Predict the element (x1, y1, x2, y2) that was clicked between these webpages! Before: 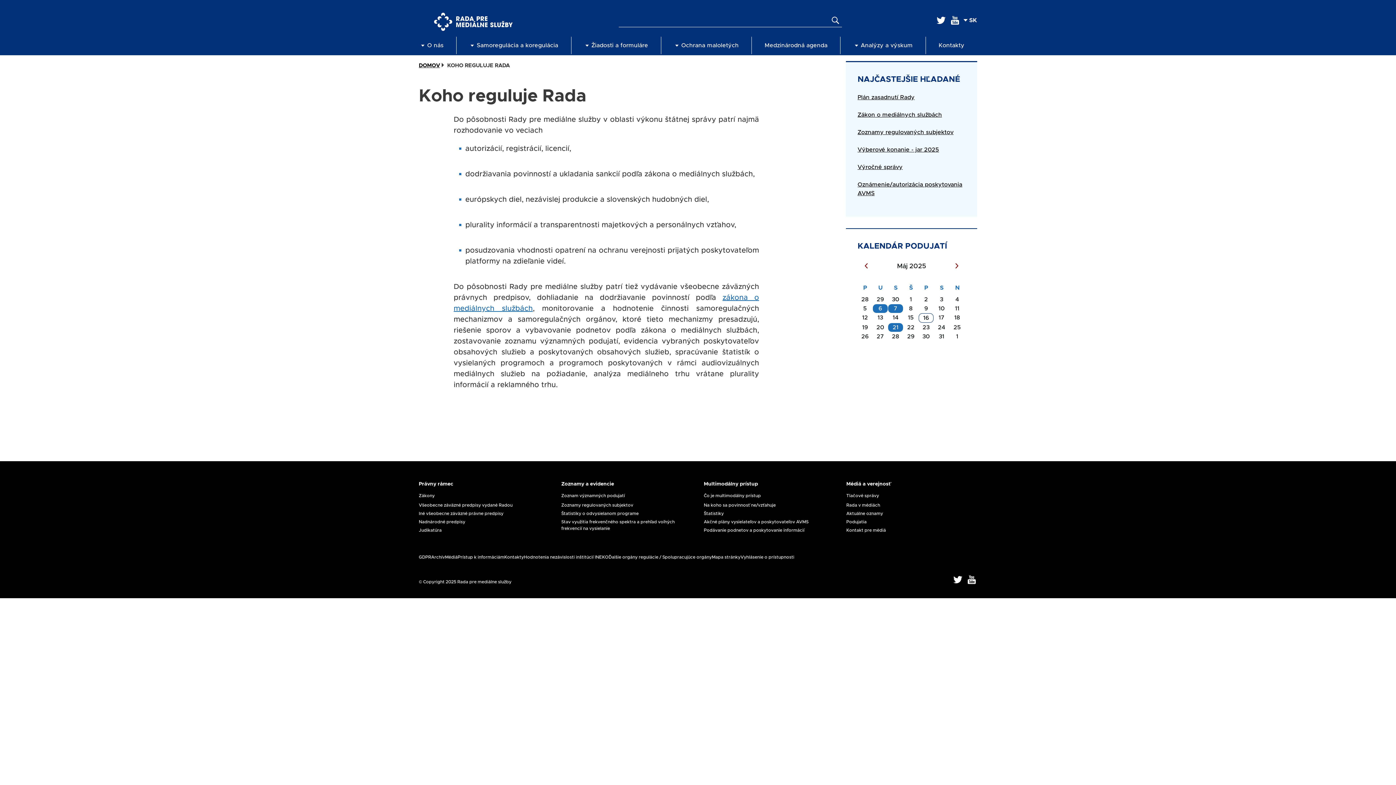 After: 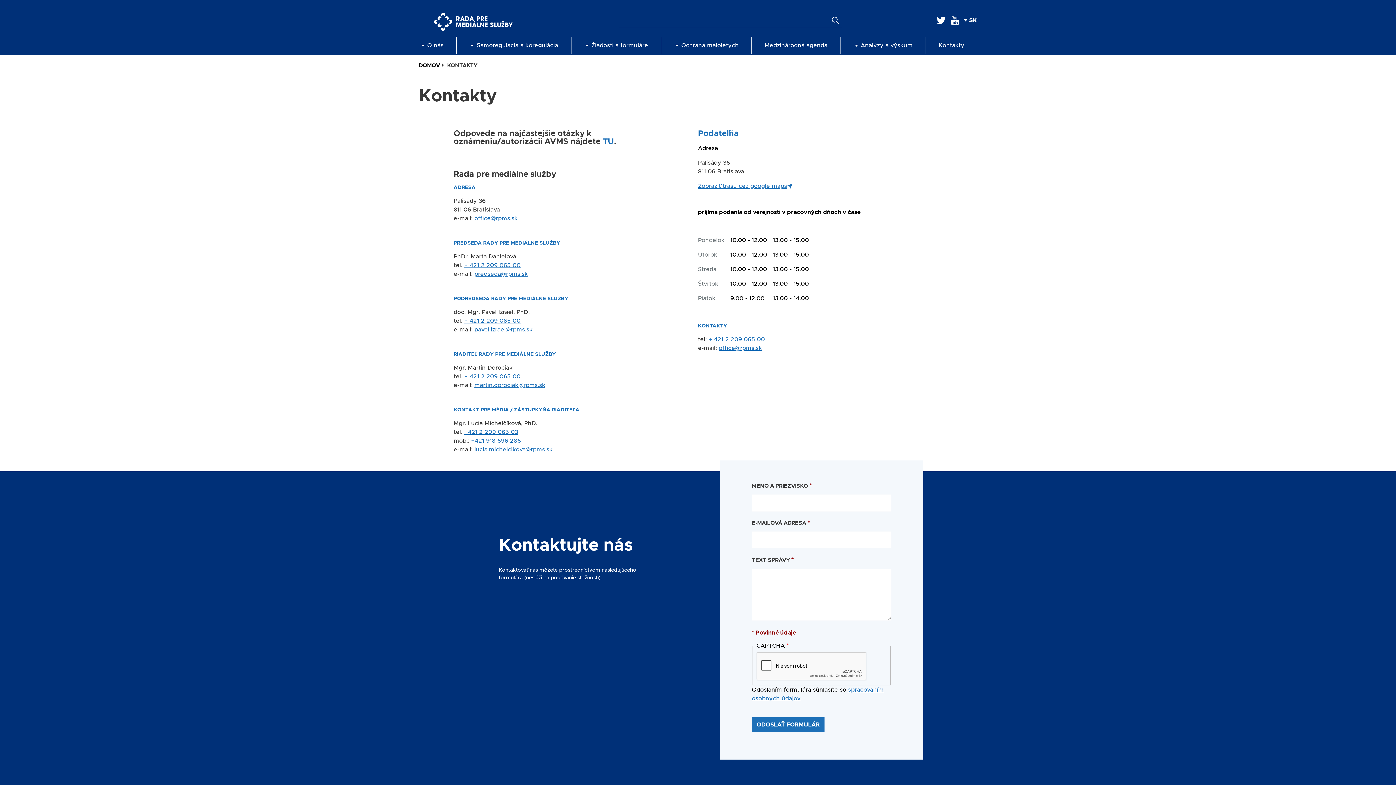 Action: label: Kontakt pre médiá bbox: (846, 527, 977, 533)